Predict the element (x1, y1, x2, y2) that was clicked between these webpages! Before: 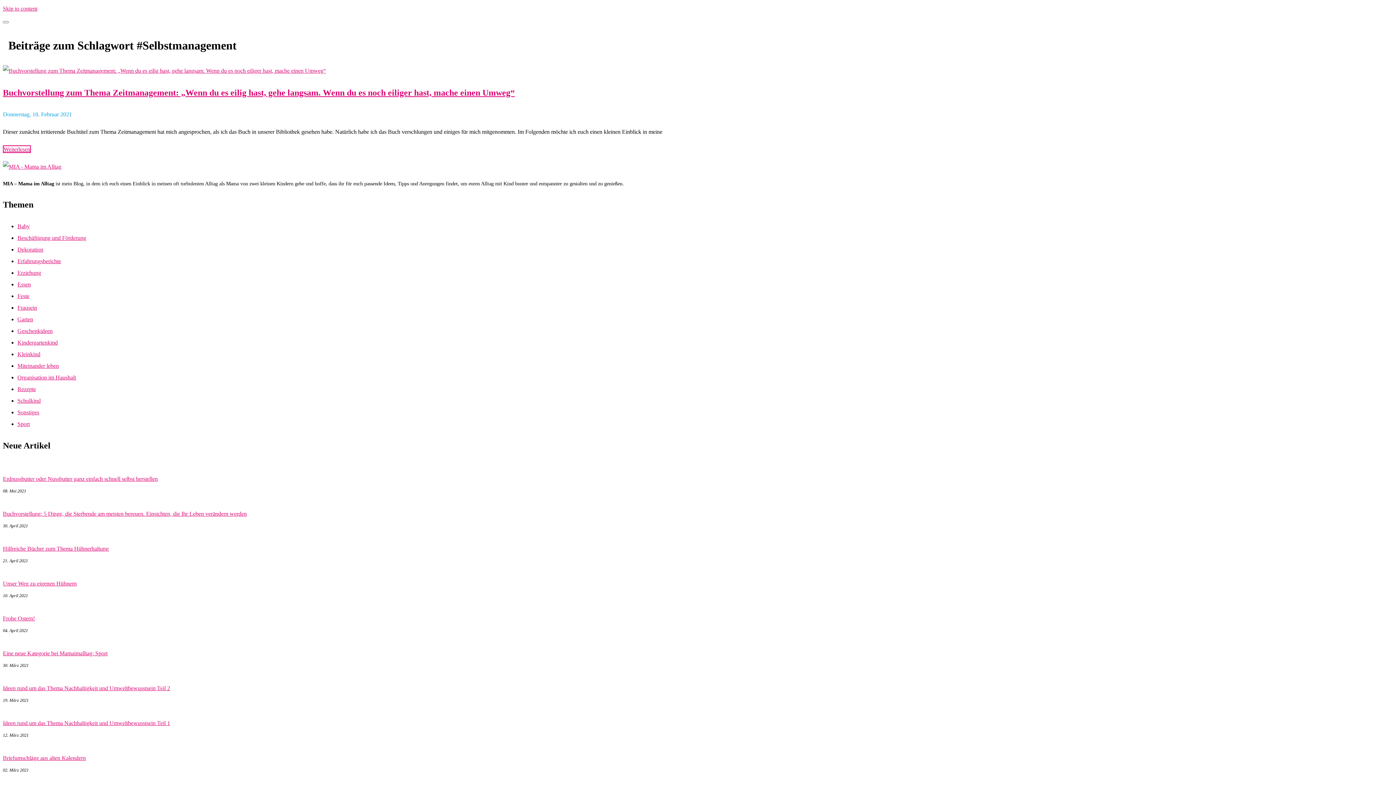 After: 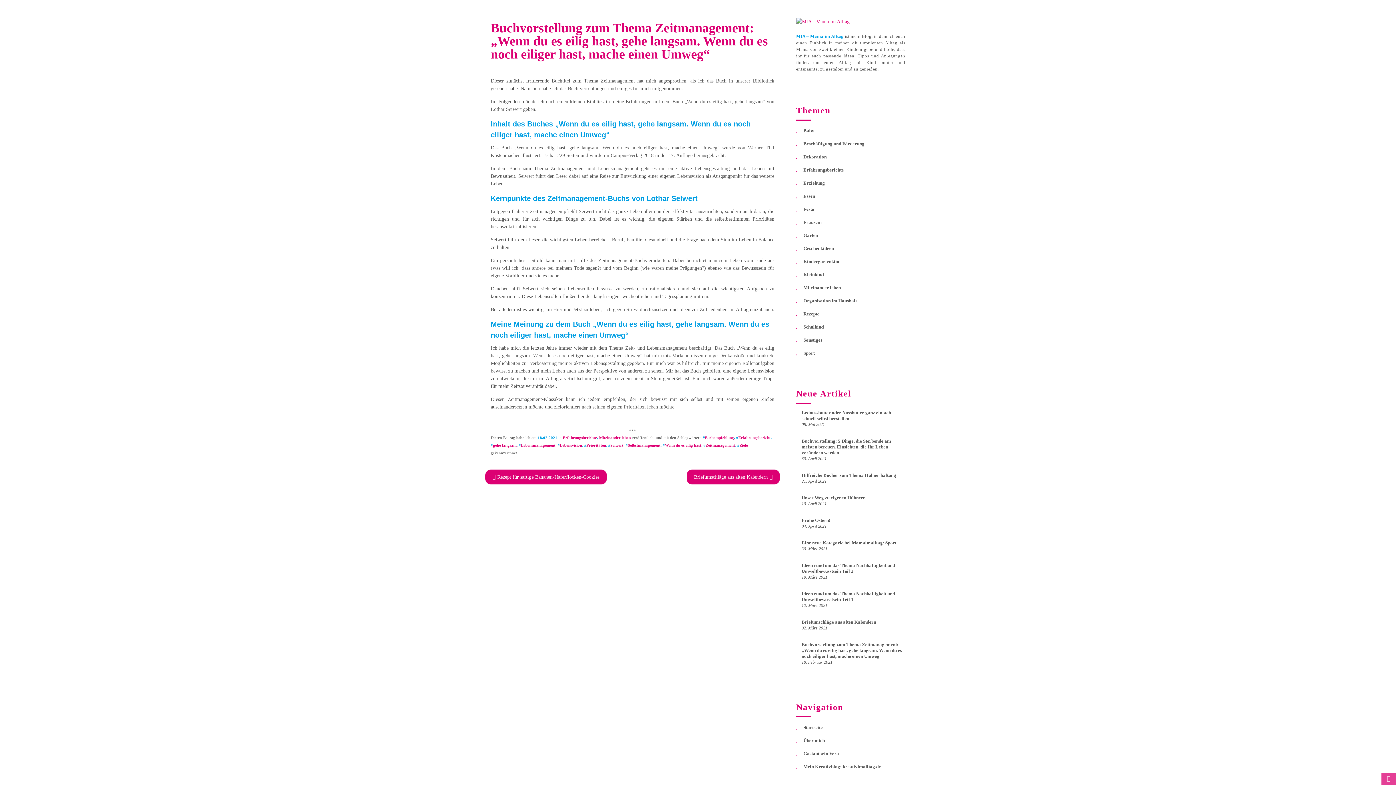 Action: label: Weiterlesen bbox: (2, 145, 30, 152)